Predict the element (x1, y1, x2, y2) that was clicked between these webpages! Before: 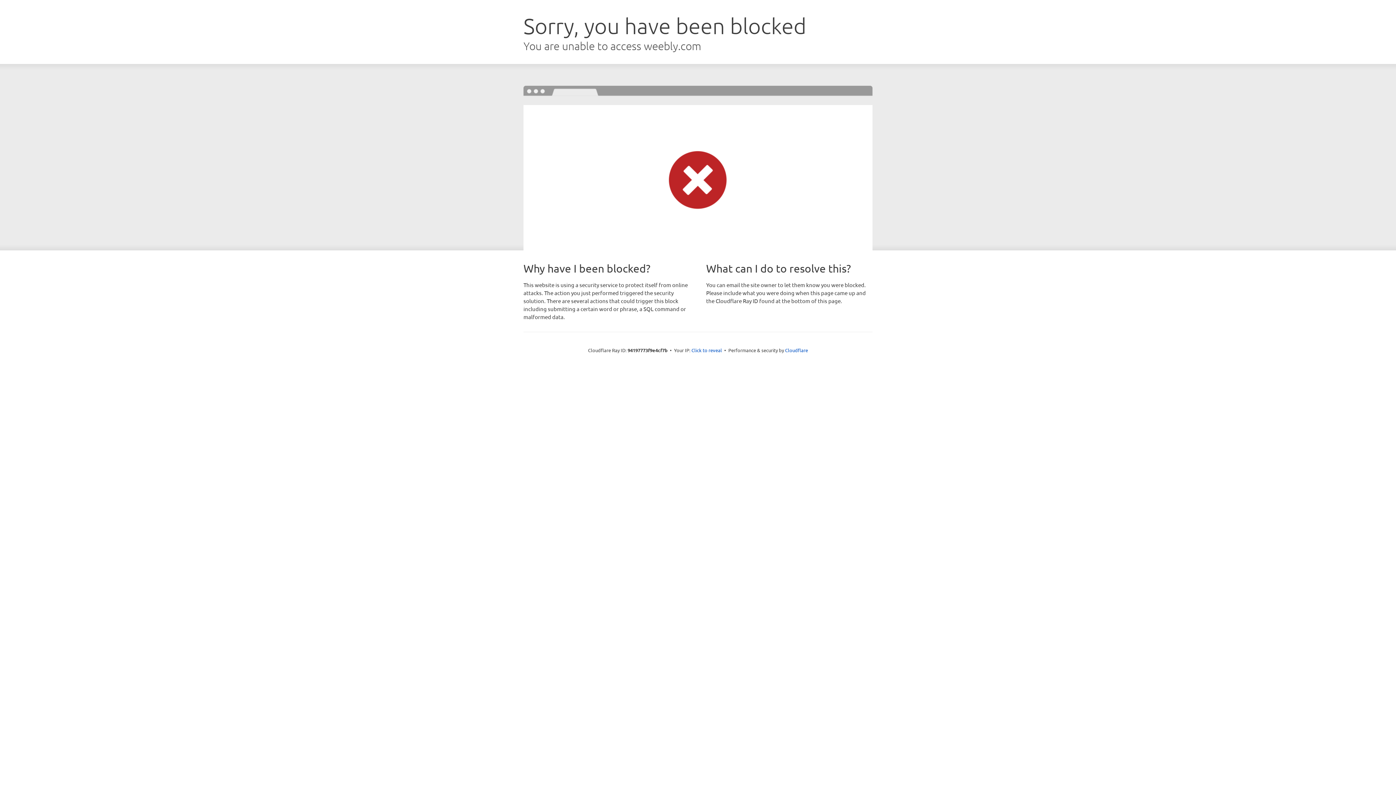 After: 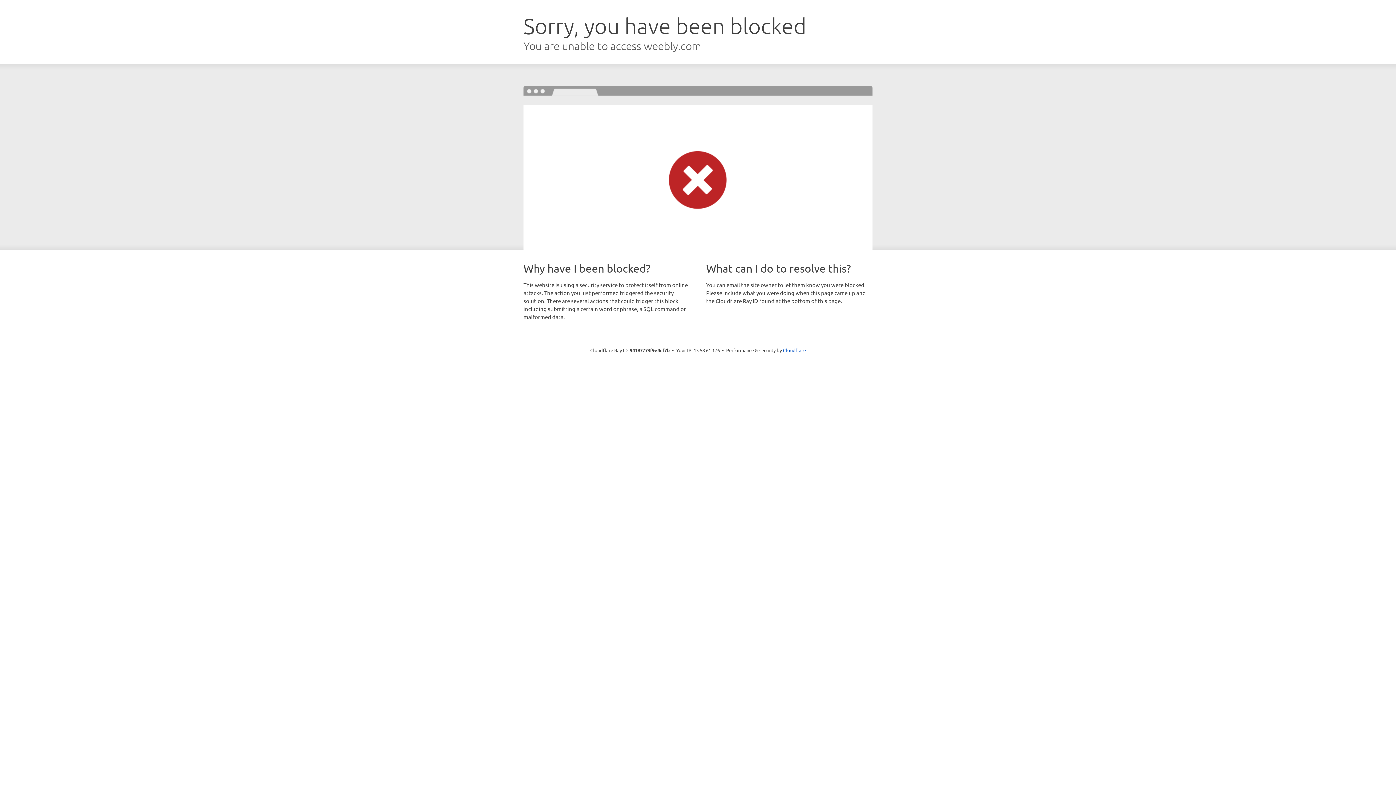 Action: label: Click to reveal bbox: (691, 346, 722, 353)